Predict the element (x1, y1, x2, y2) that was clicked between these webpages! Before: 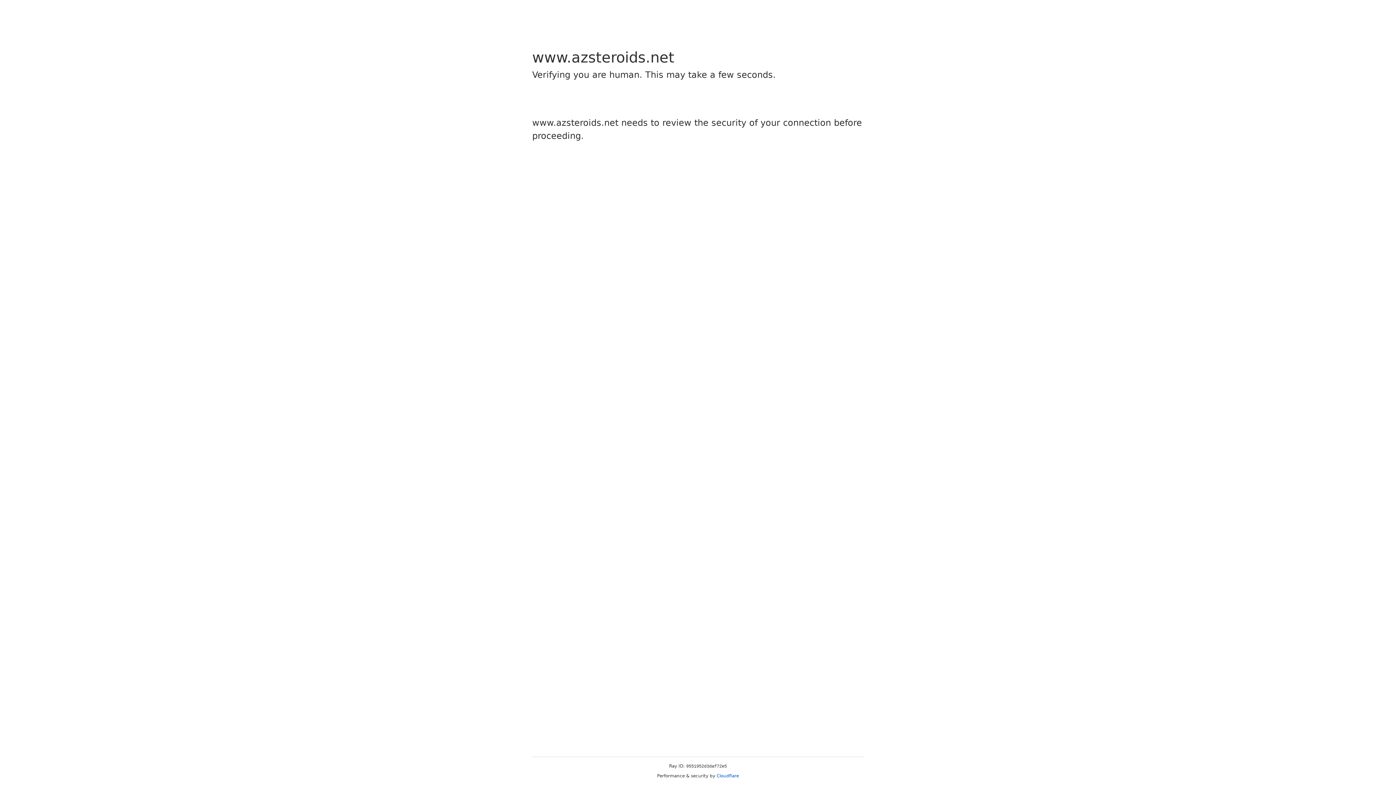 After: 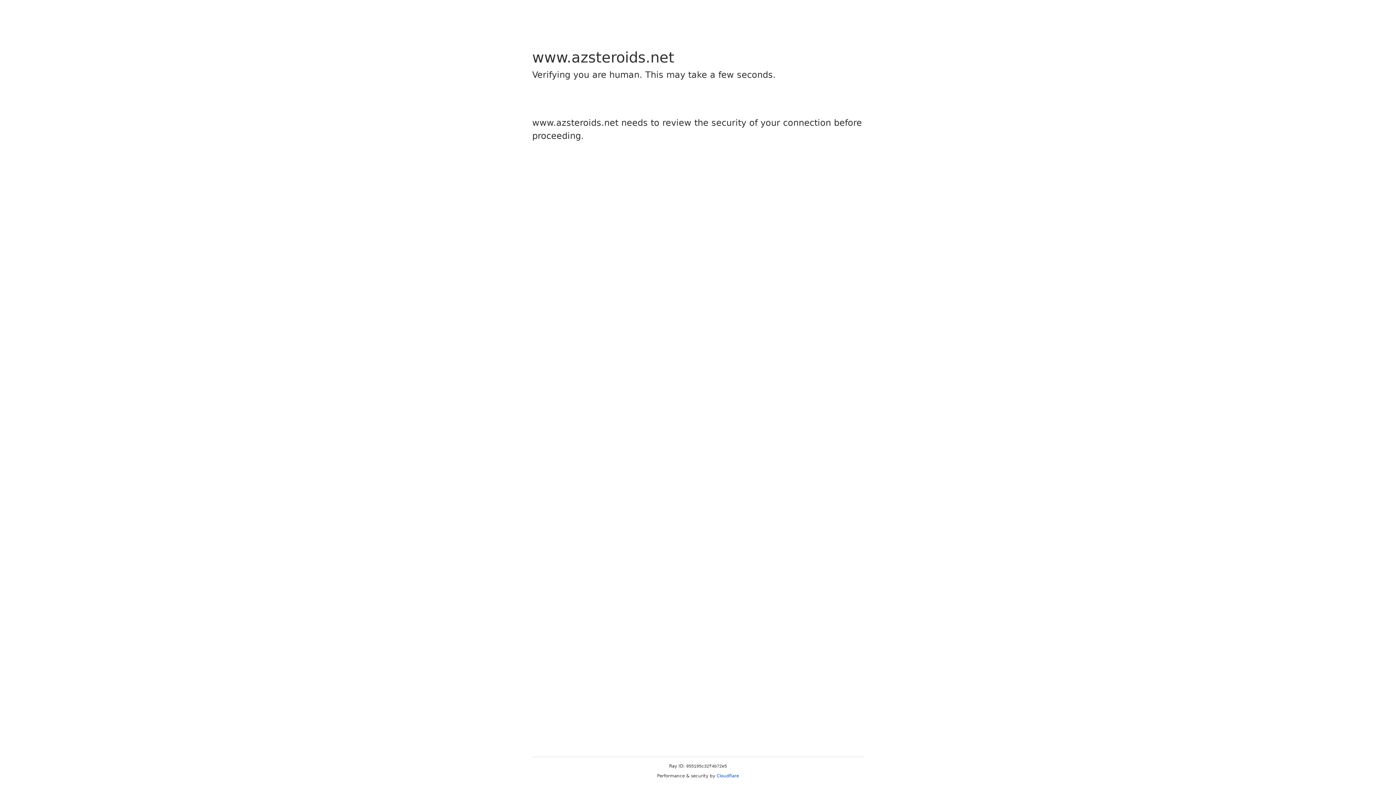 Action: label: Cloudflare bbox: (716, 773, 739, 778)